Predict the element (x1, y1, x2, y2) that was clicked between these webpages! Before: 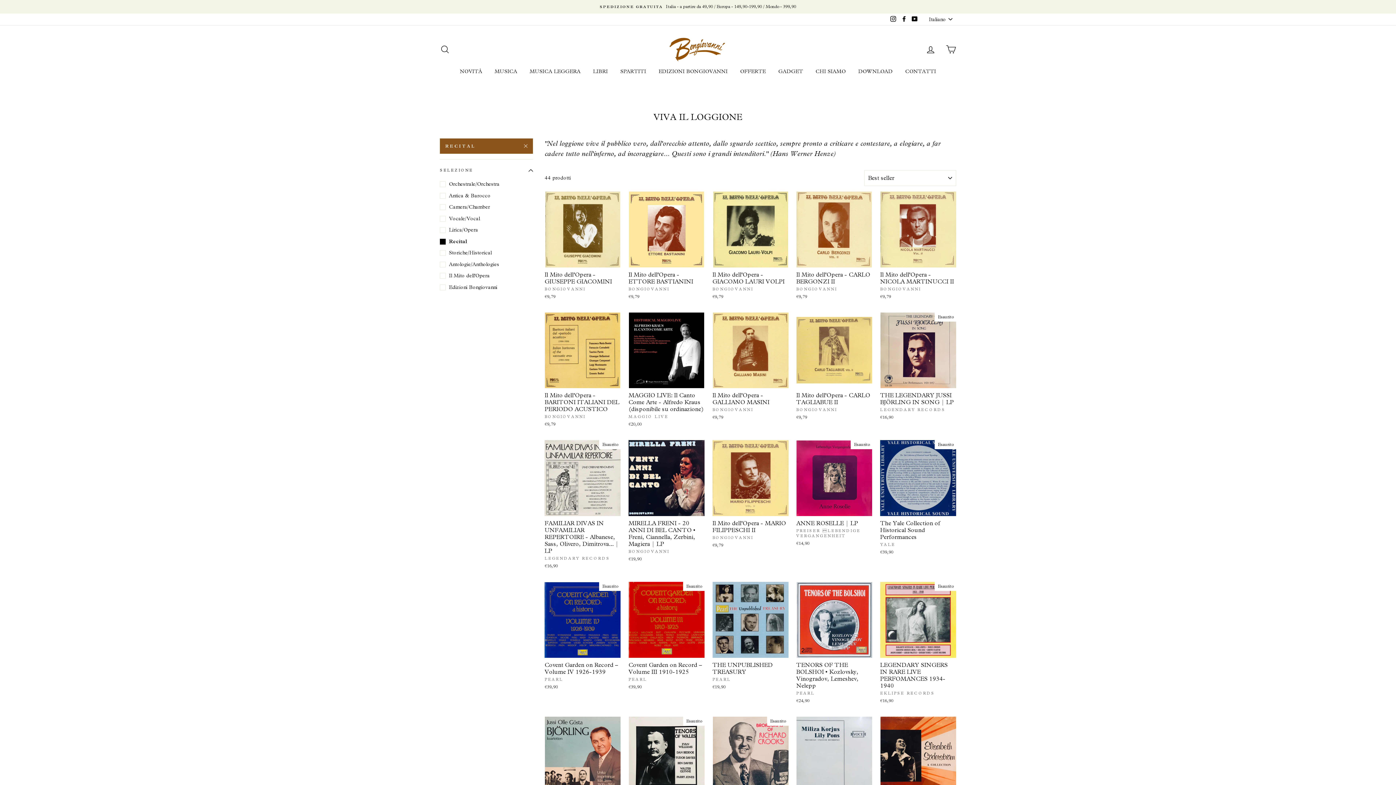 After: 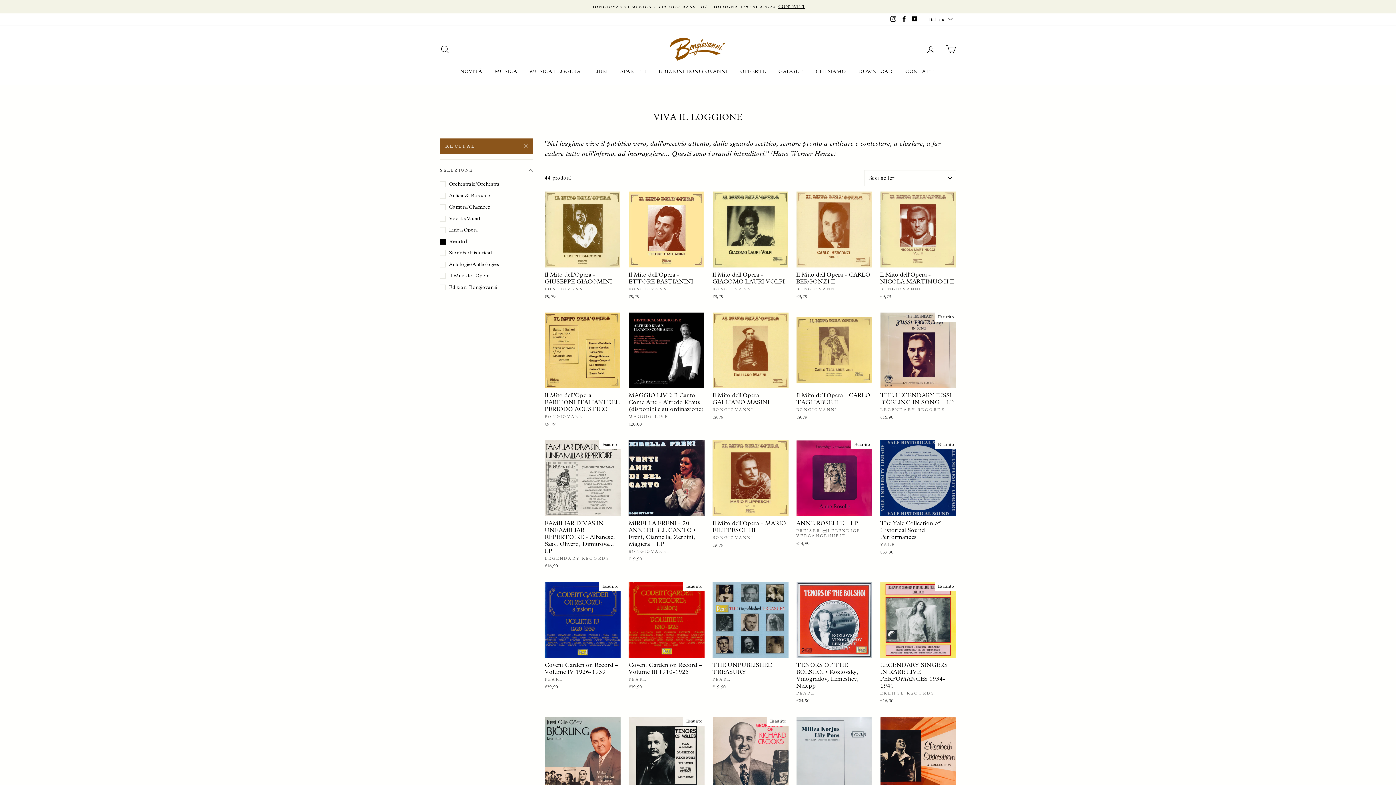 Action: label: Instagram bbox: (888, 14, 898, 24)